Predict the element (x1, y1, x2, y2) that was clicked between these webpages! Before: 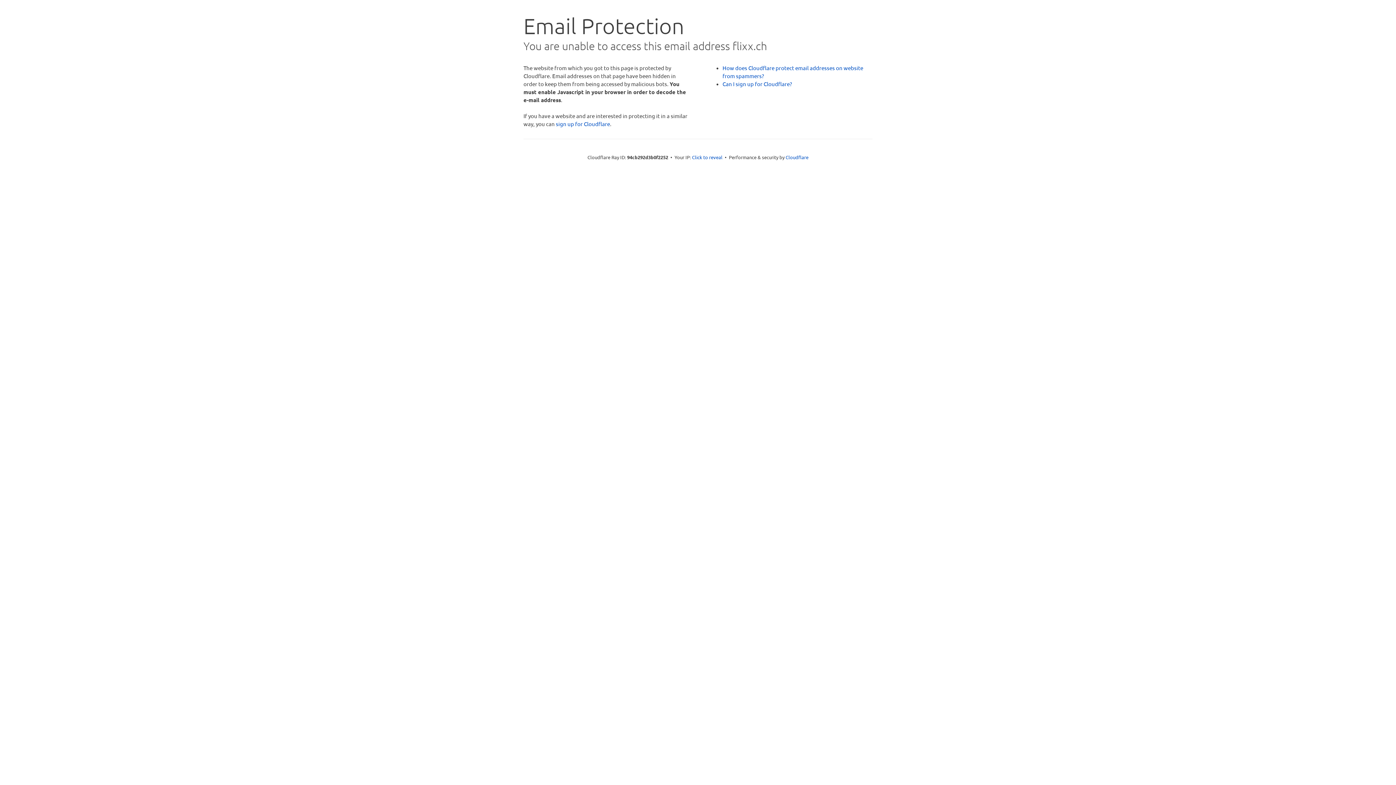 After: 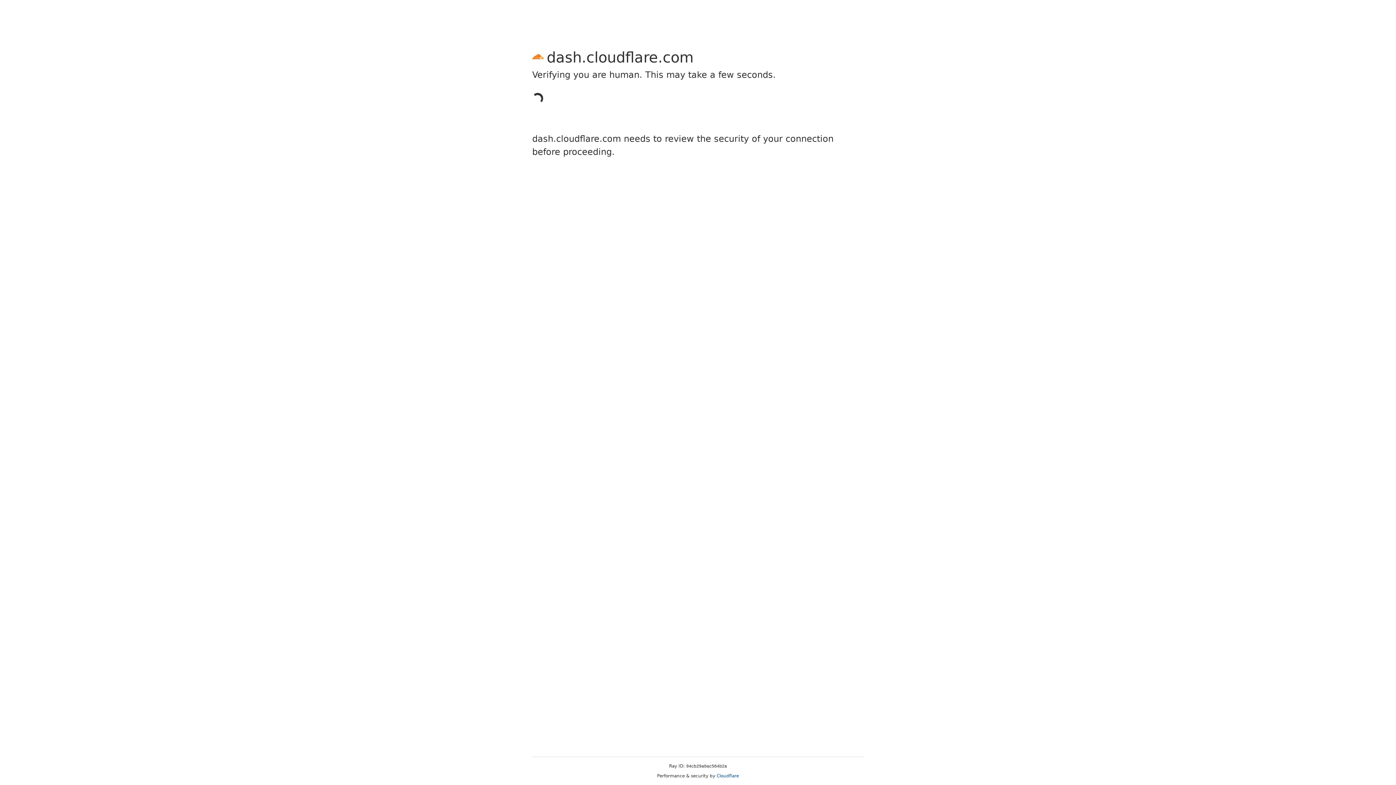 Action: label: sign up for Cloudflare bbox: (556, 120, 610, 127)